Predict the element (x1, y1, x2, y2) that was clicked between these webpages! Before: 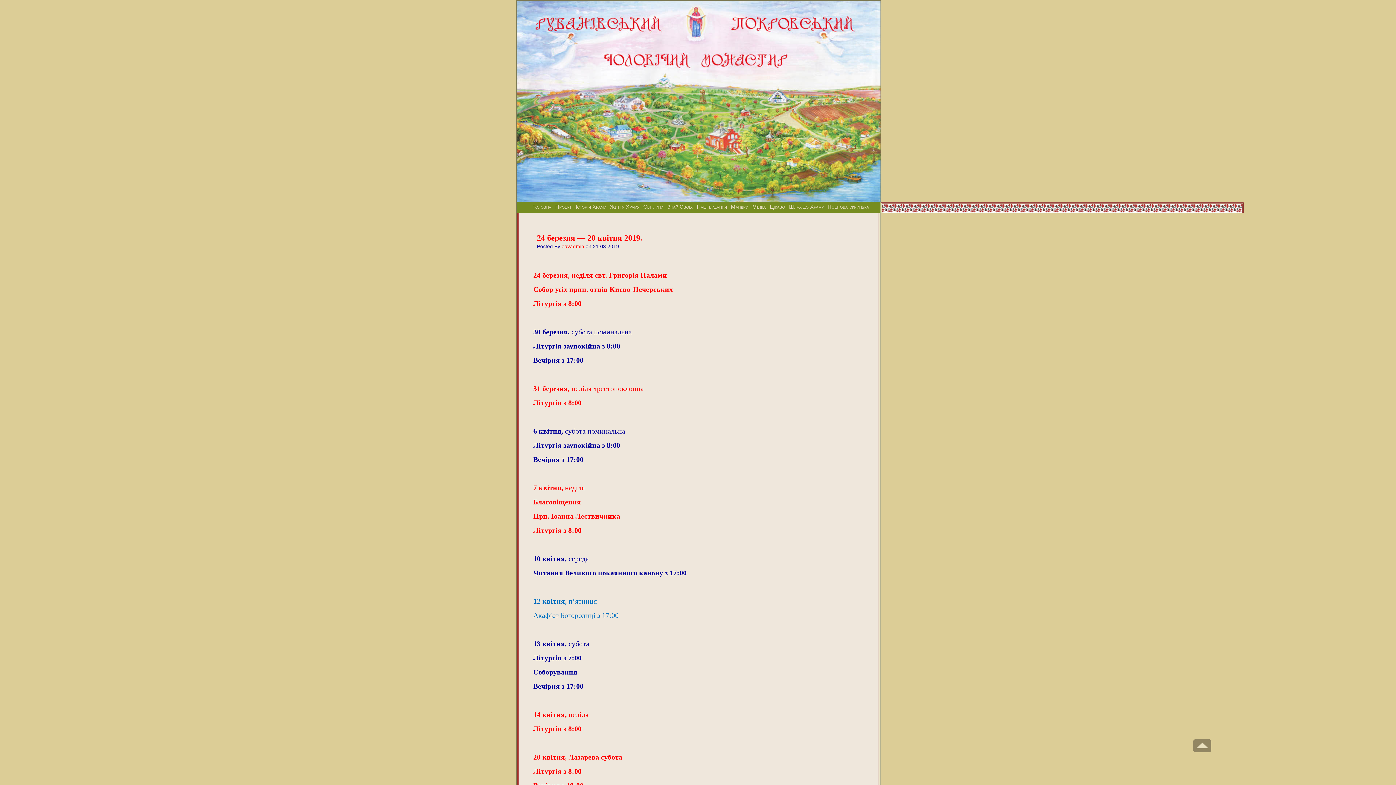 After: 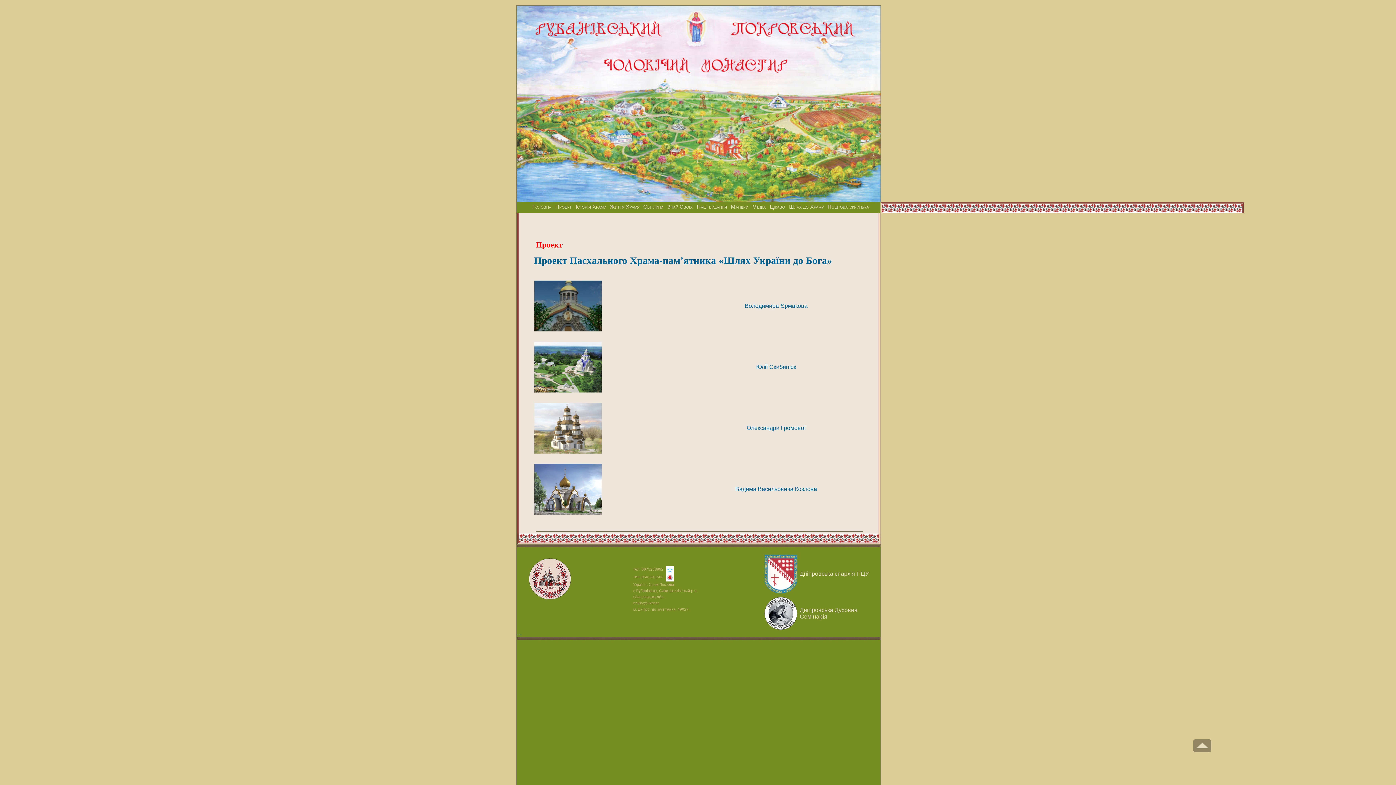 Action: label: Проект bbox: (555, 204, 571, 209)